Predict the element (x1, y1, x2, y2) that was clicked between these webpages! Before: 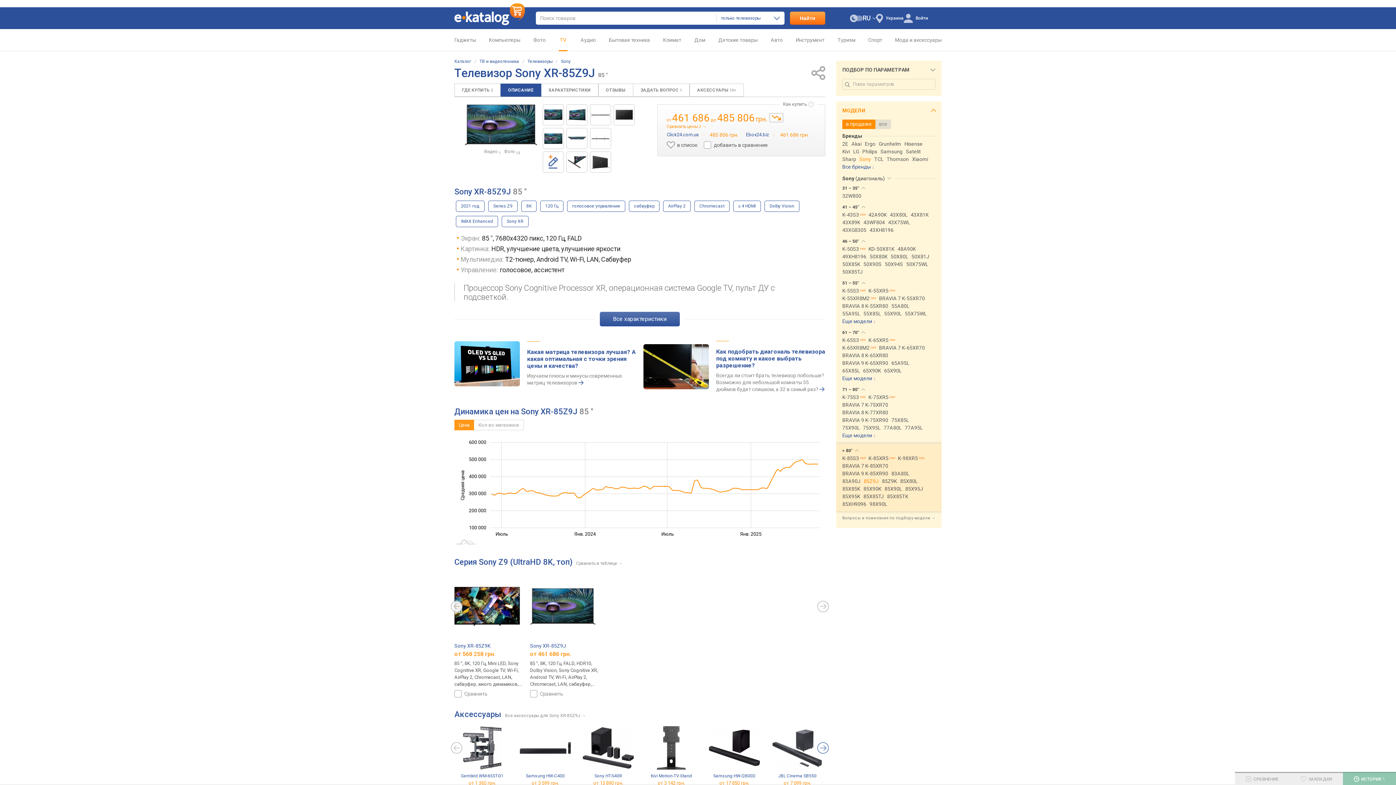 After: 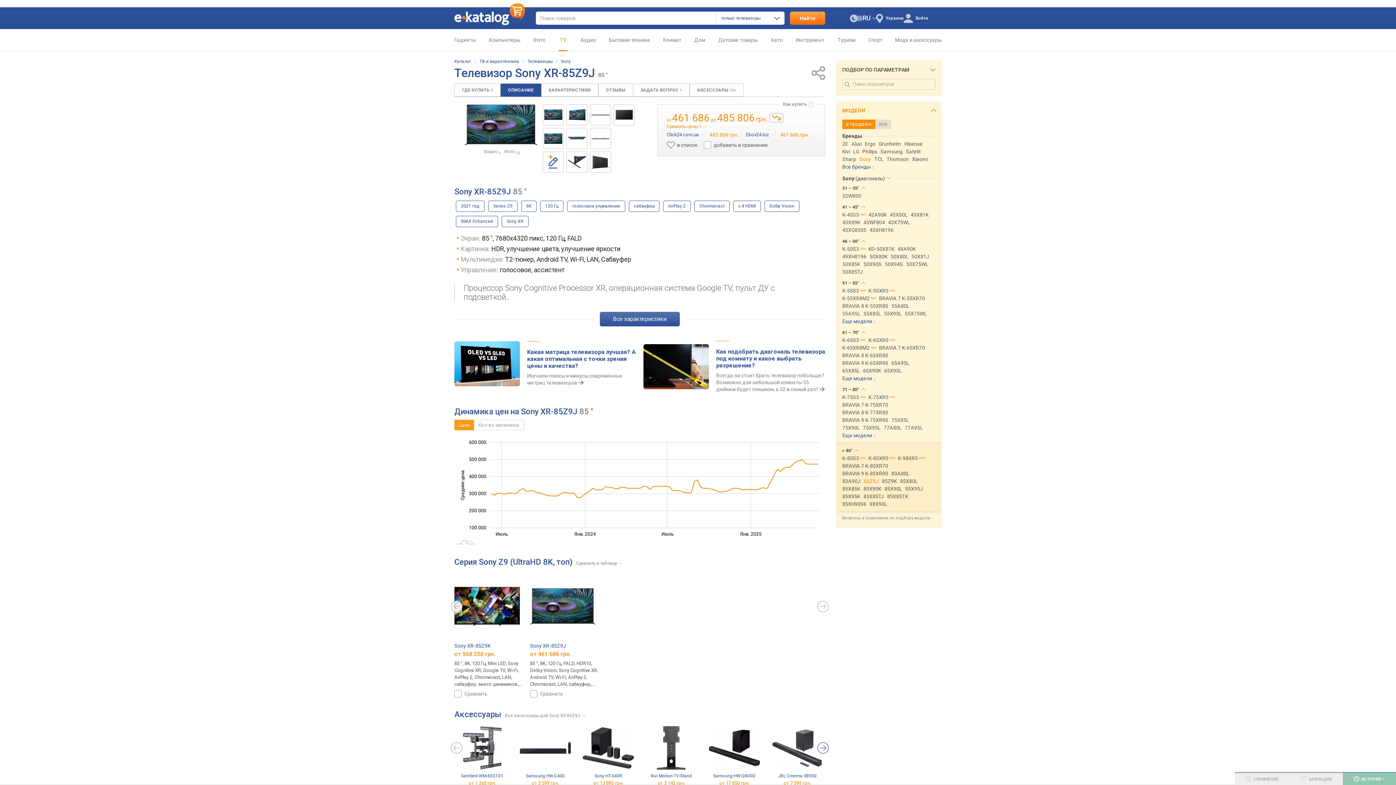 Action: bbox: (859, 156, 871, 163) label: Sony